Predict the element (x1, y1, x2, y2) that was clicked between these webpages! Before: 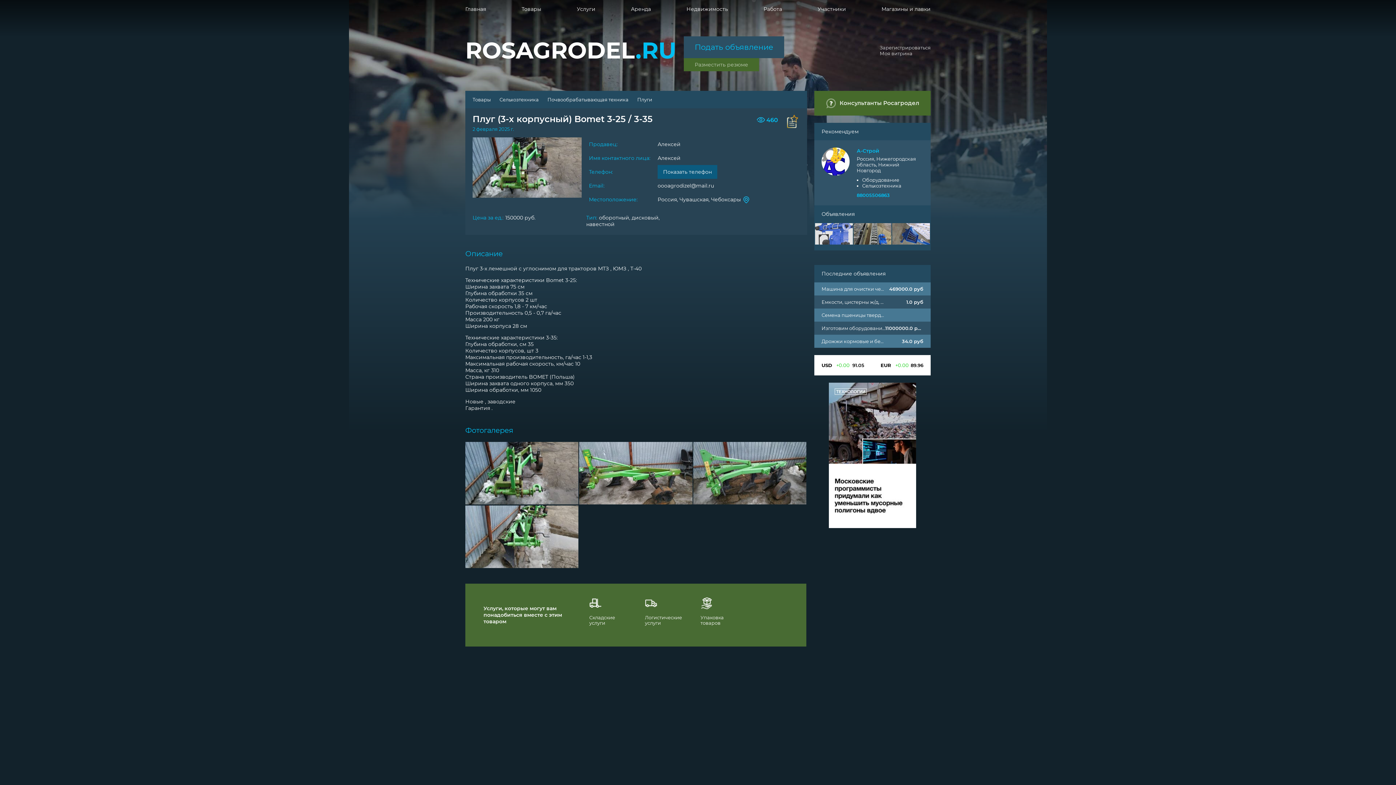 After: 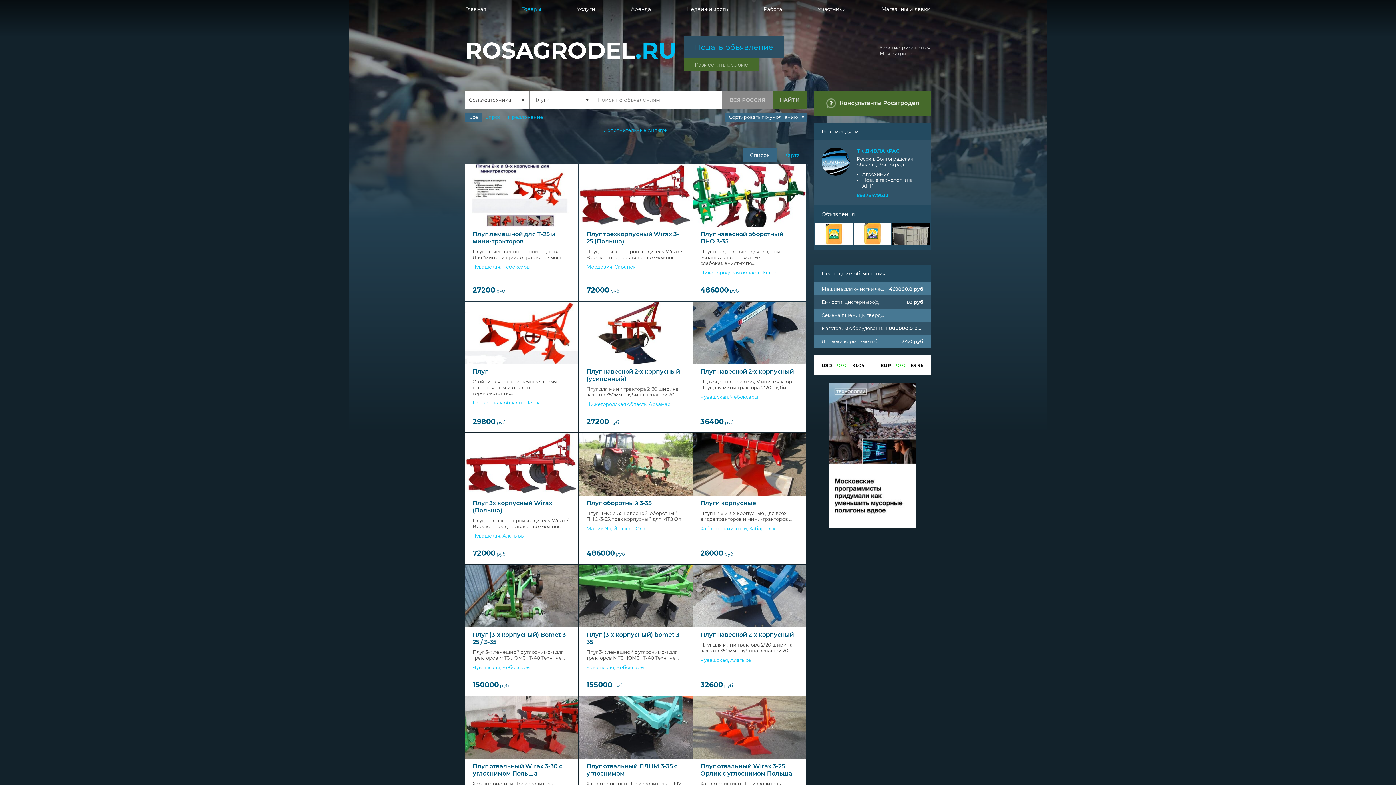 Action: label: Плуги bbox: (637, 96, 652, 102)